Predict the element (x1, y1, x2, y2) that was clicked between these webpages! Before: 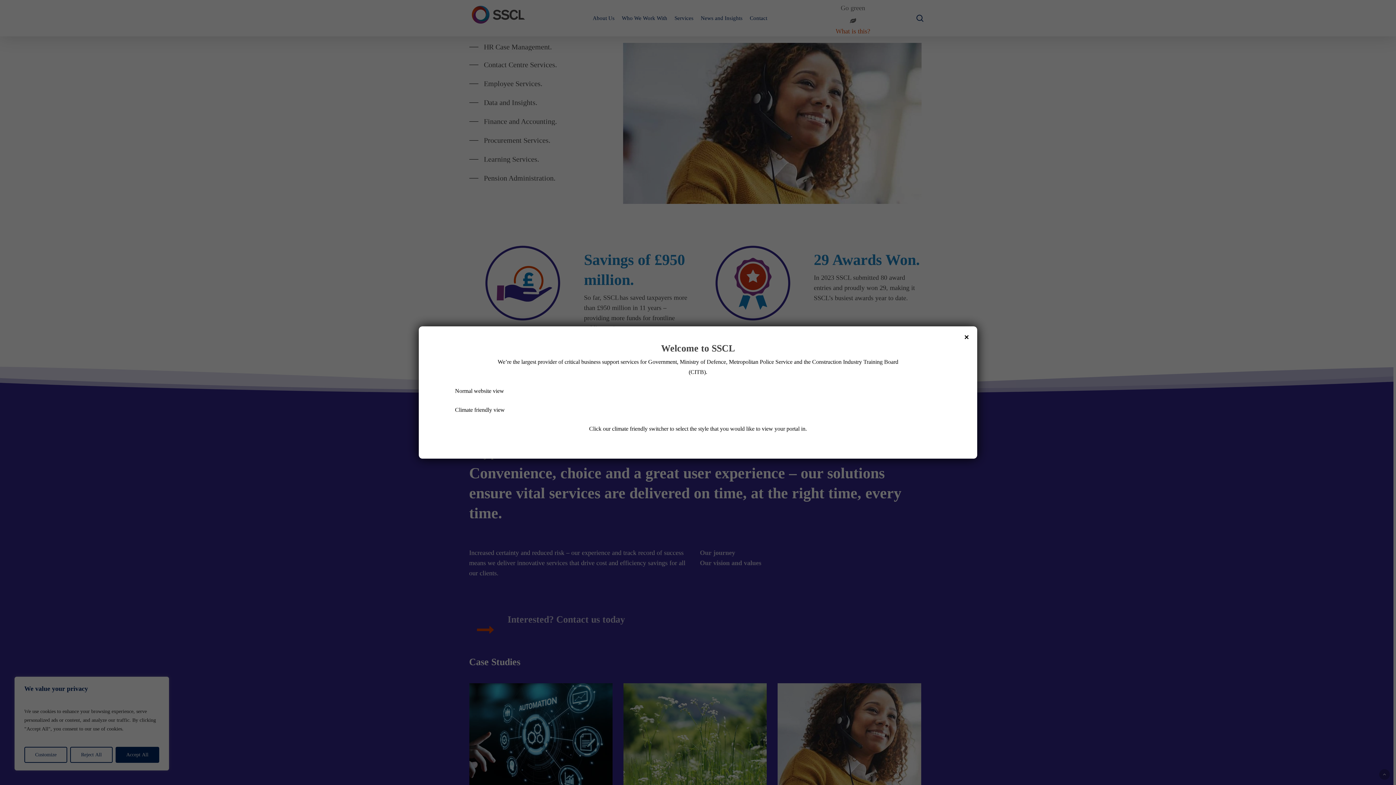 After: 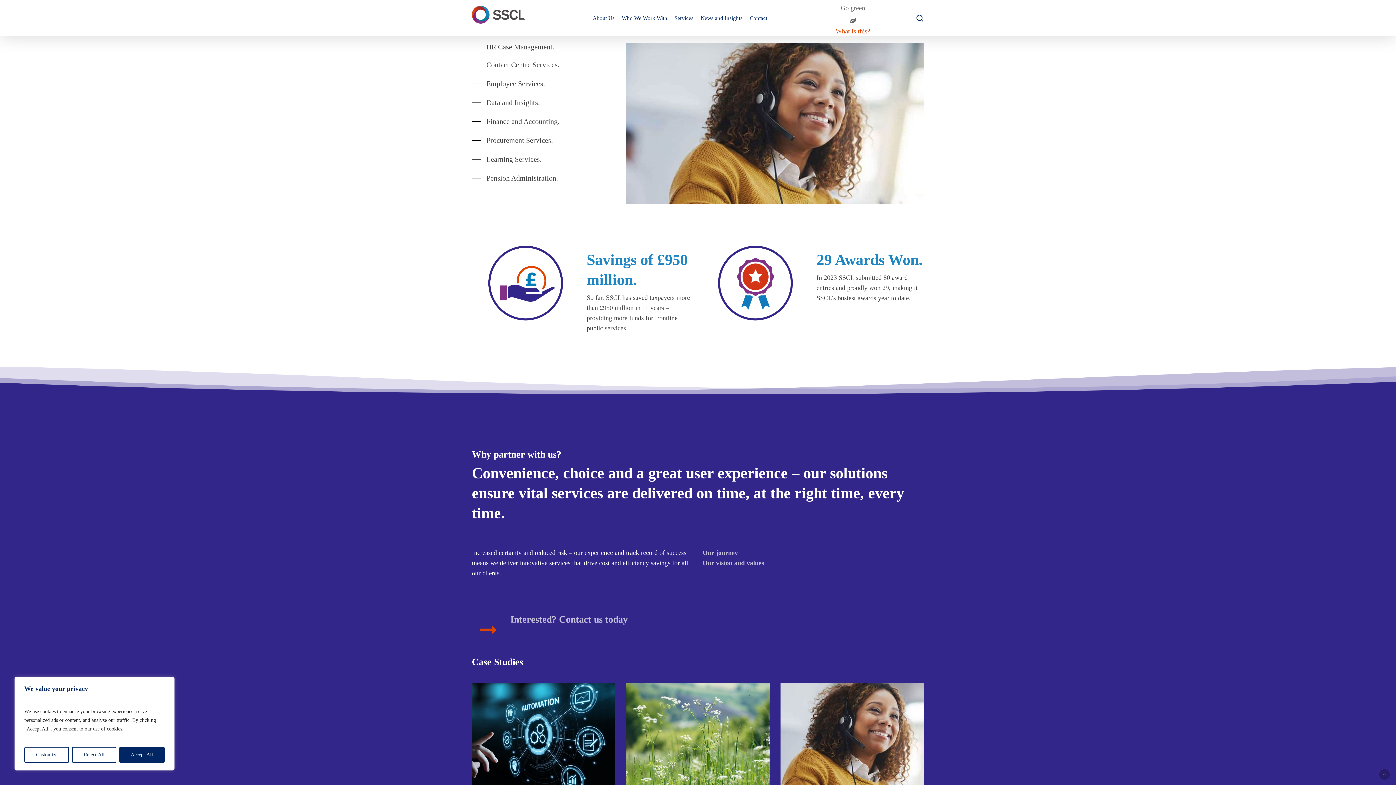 Action: bbox: (962, 332, 971, 341) label: Close